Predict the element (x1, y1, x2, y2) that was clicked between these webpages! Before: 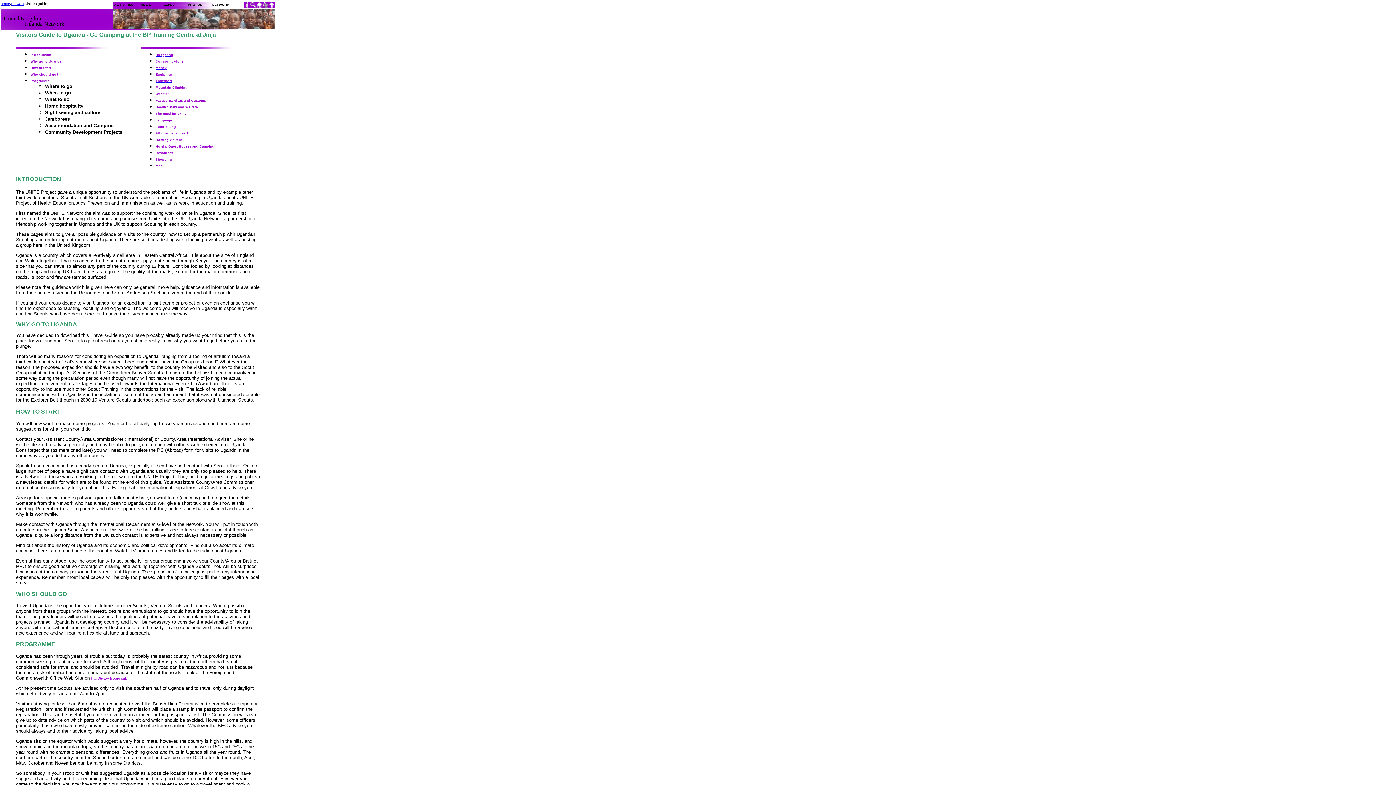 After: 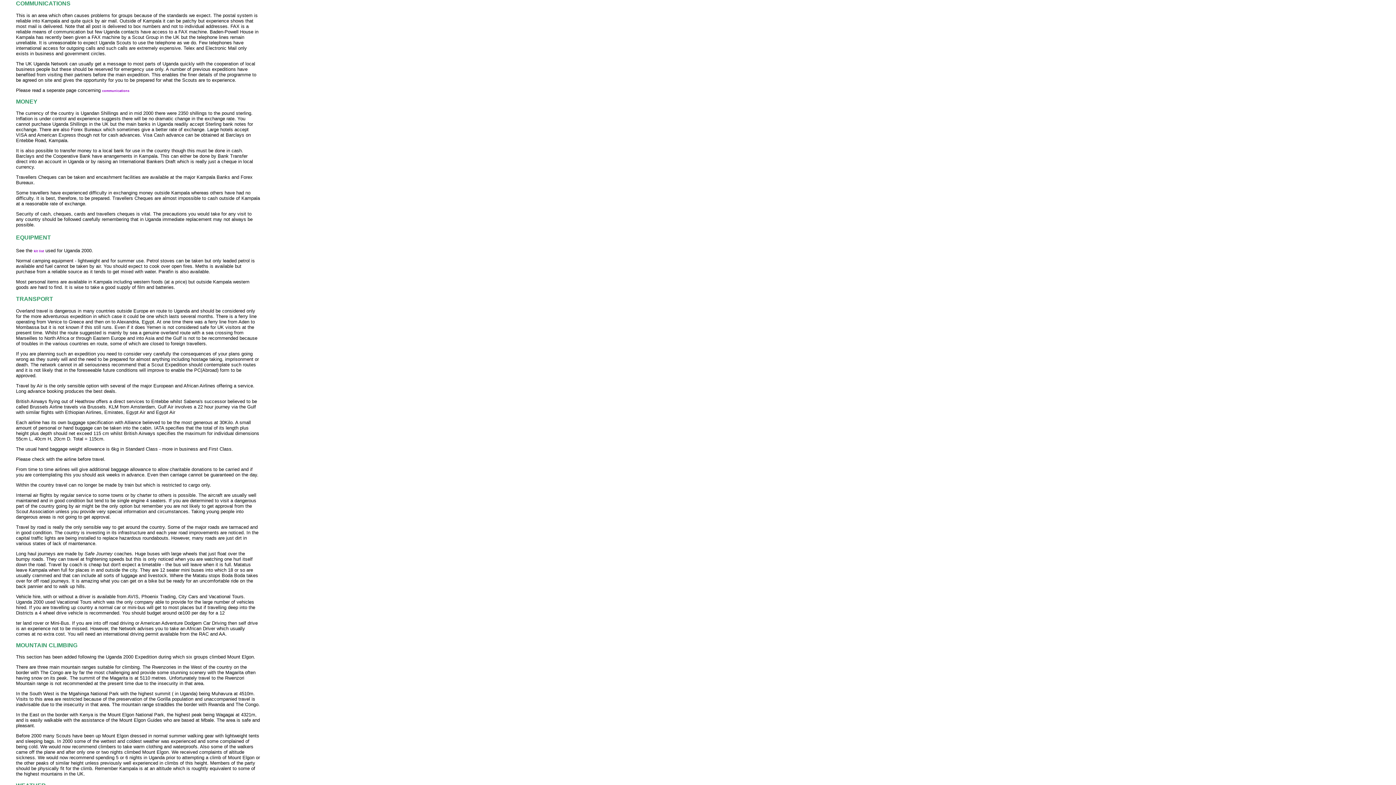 Action: bbox: (155, 57, 183, 63) label: Communications